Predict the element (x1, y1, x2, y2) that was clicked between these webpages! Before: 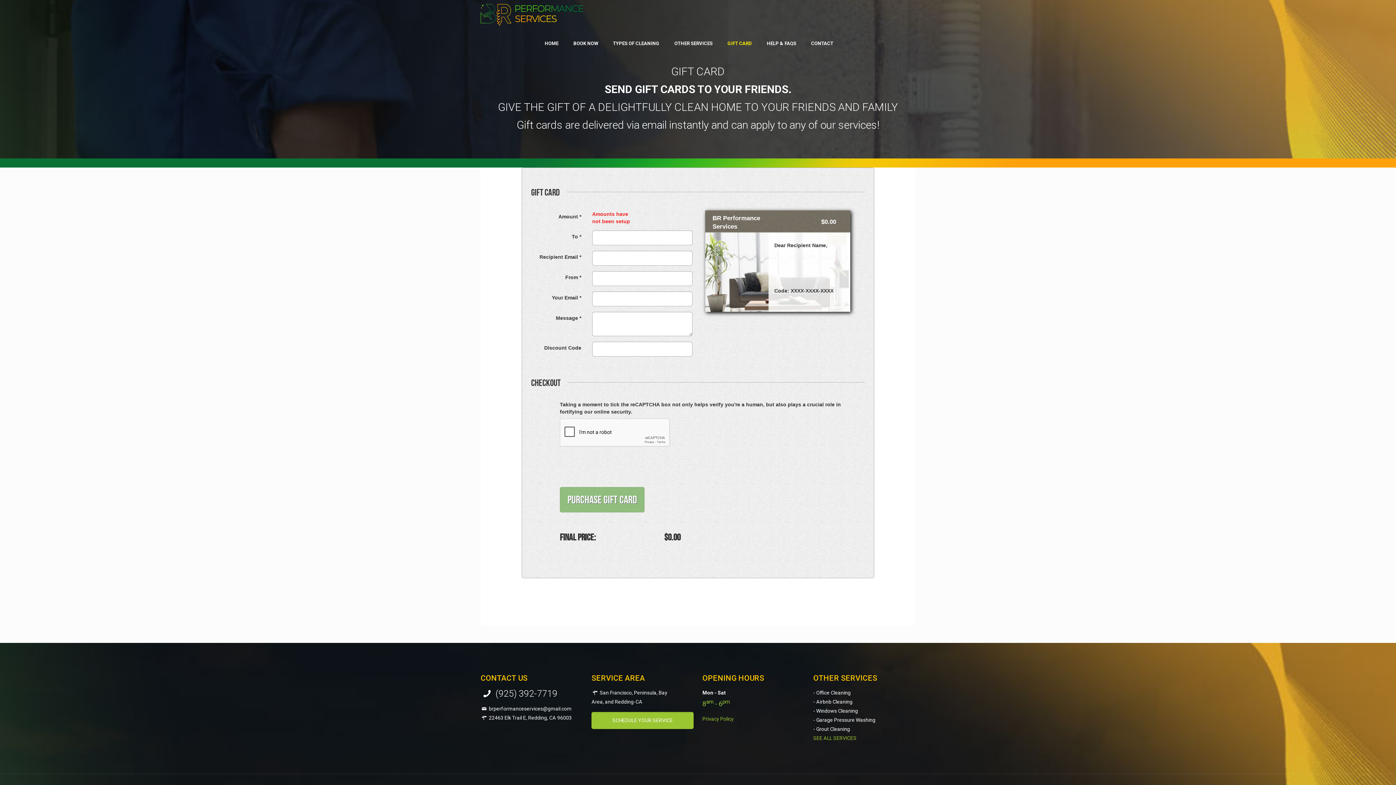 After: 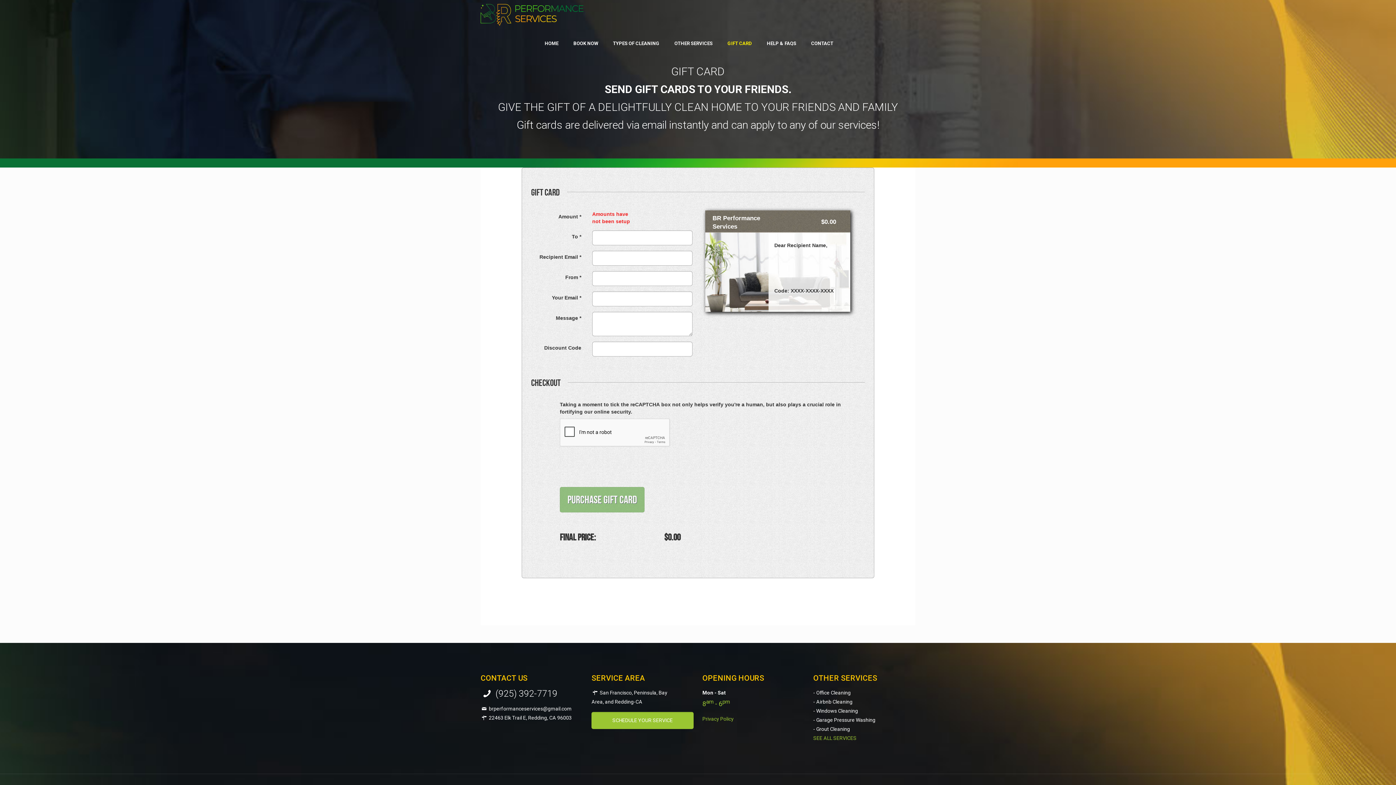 Action: bbox: (720, 29, 759, 58) label: GIFT CARD